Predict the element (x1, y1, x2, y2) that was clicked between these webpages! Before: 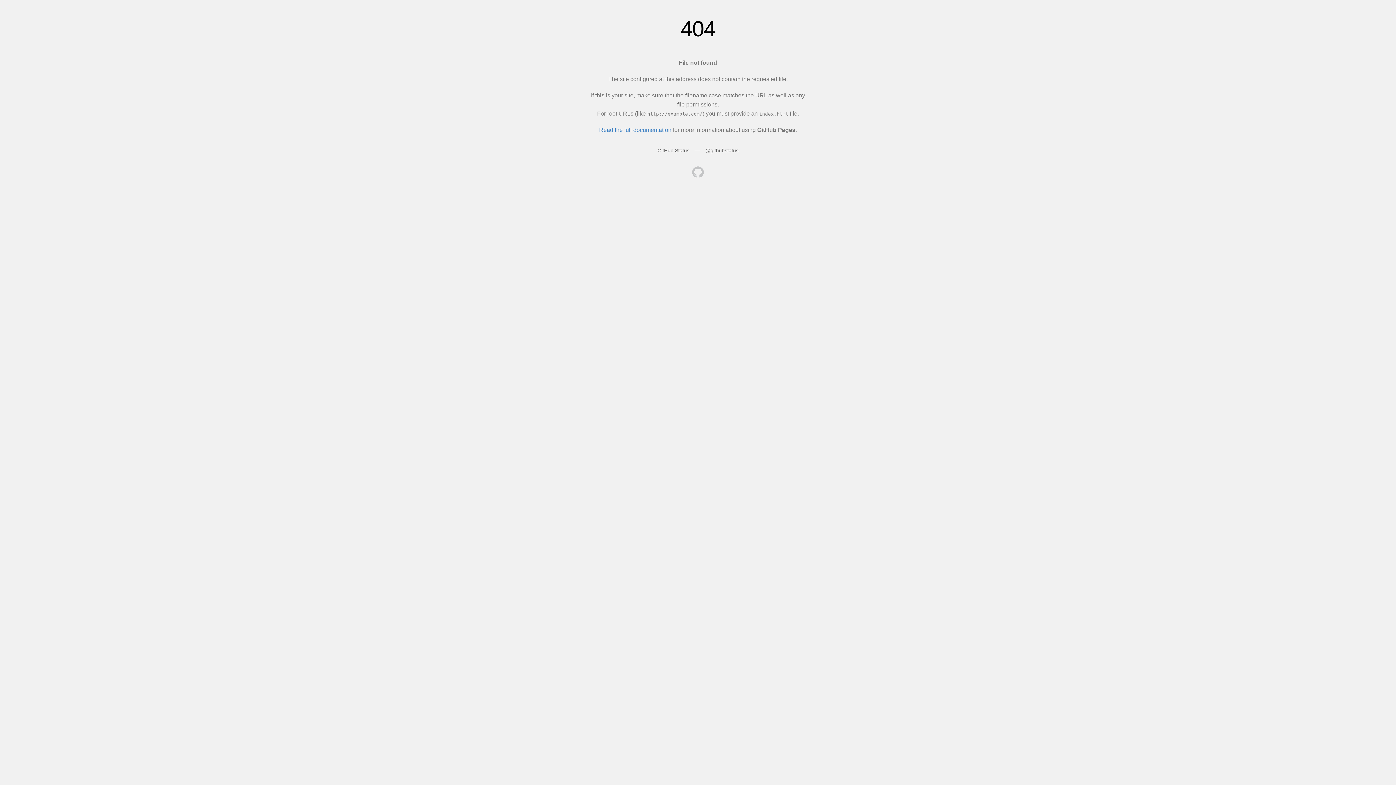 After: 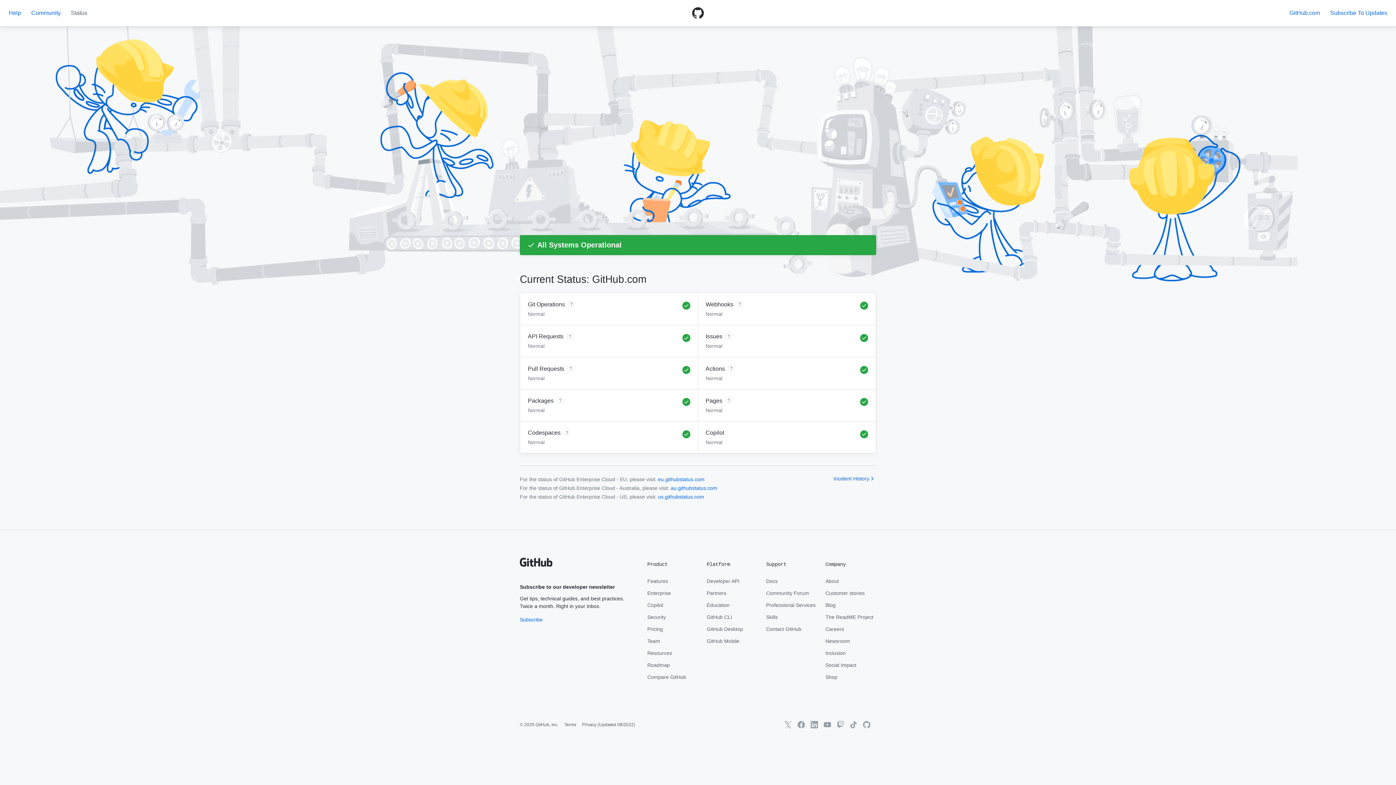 Action: bbox: (657, 147, 689, 153) label: GitHub Status